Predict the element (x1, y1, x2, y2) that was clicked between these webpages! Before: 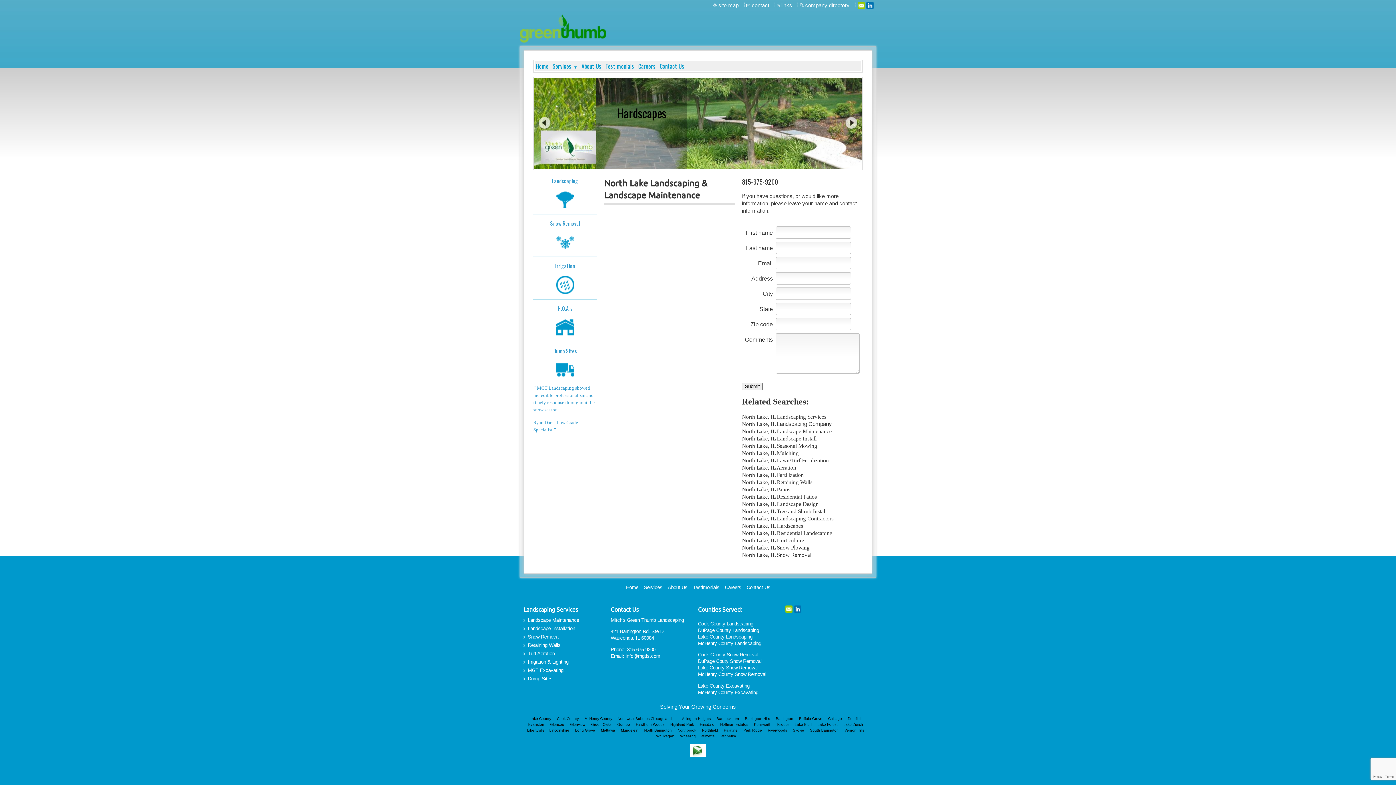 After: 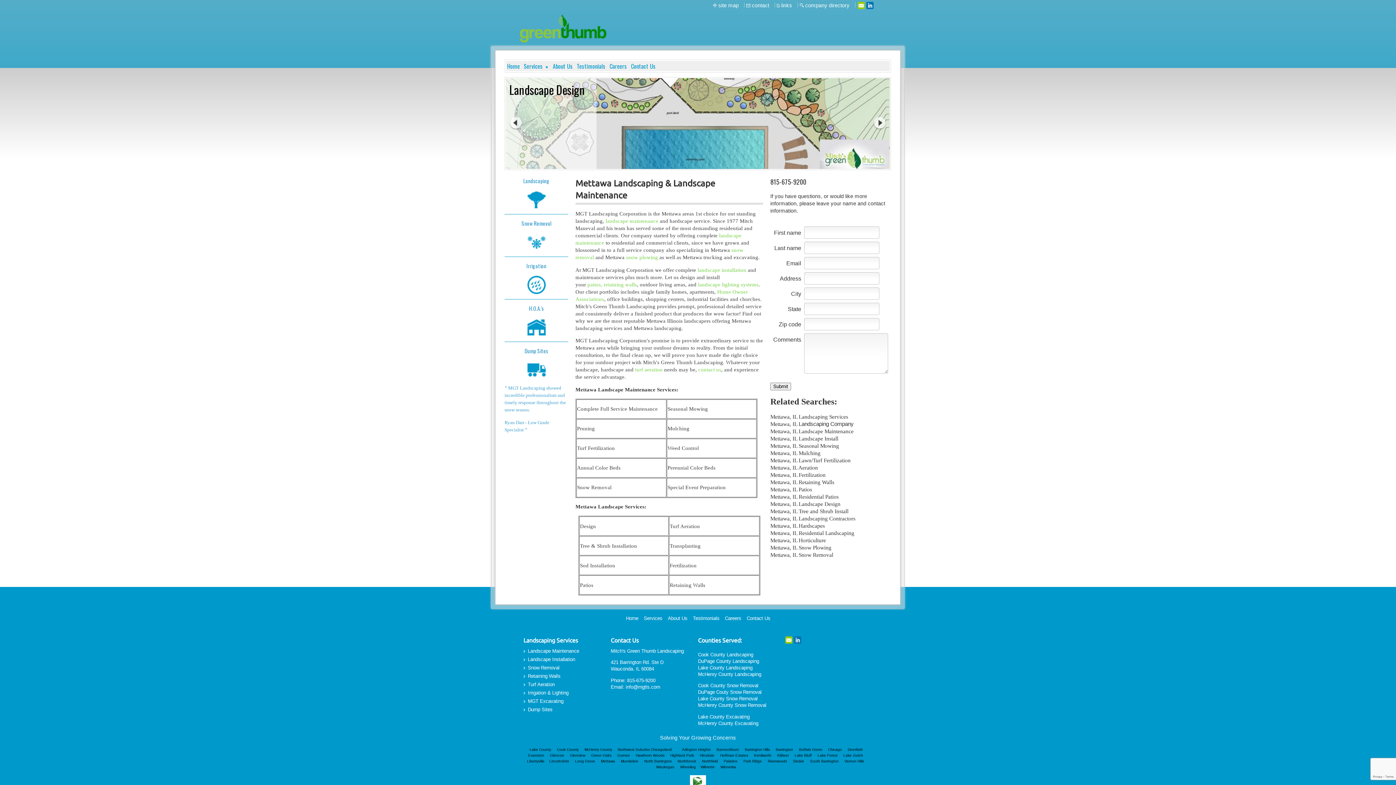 Action: bbox: (601, 728, 616, 732) label: Mettawa 